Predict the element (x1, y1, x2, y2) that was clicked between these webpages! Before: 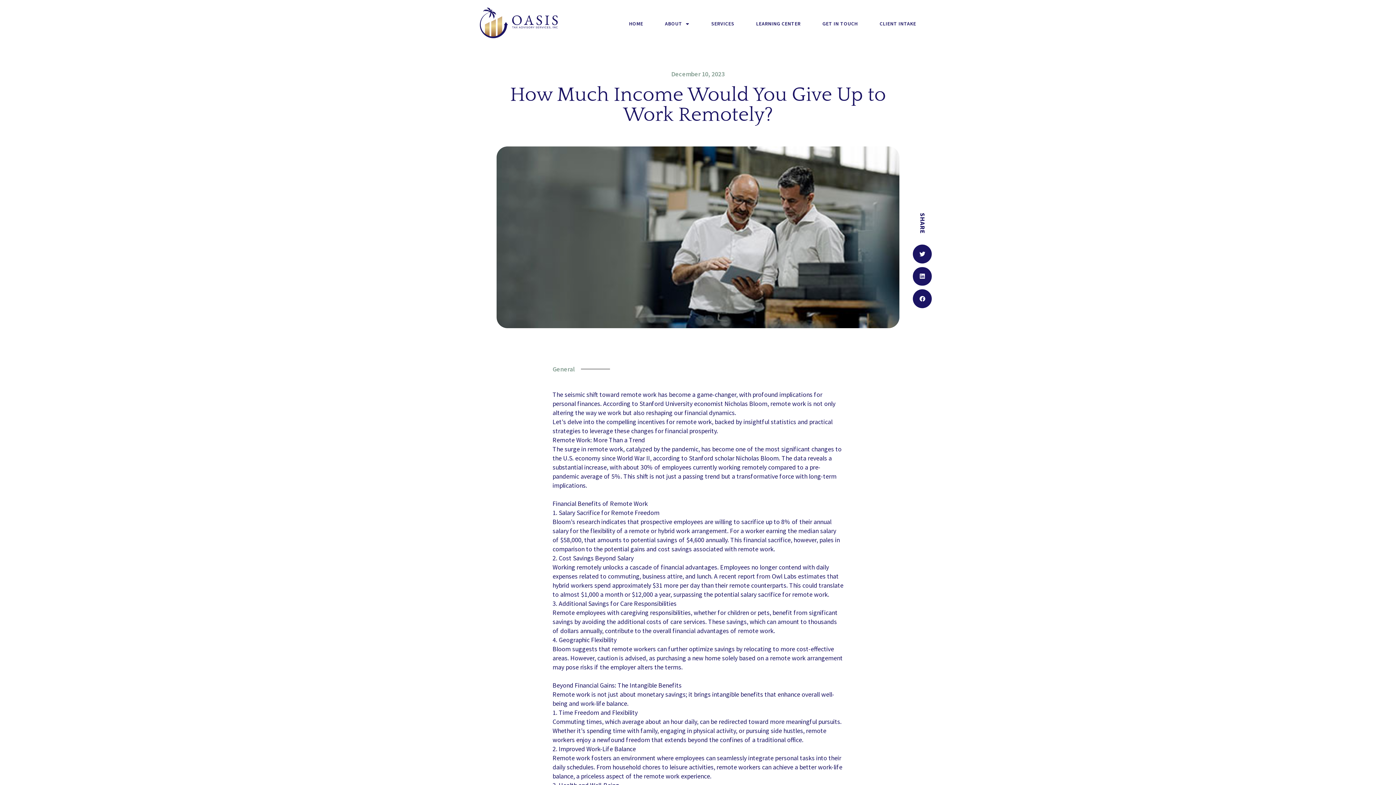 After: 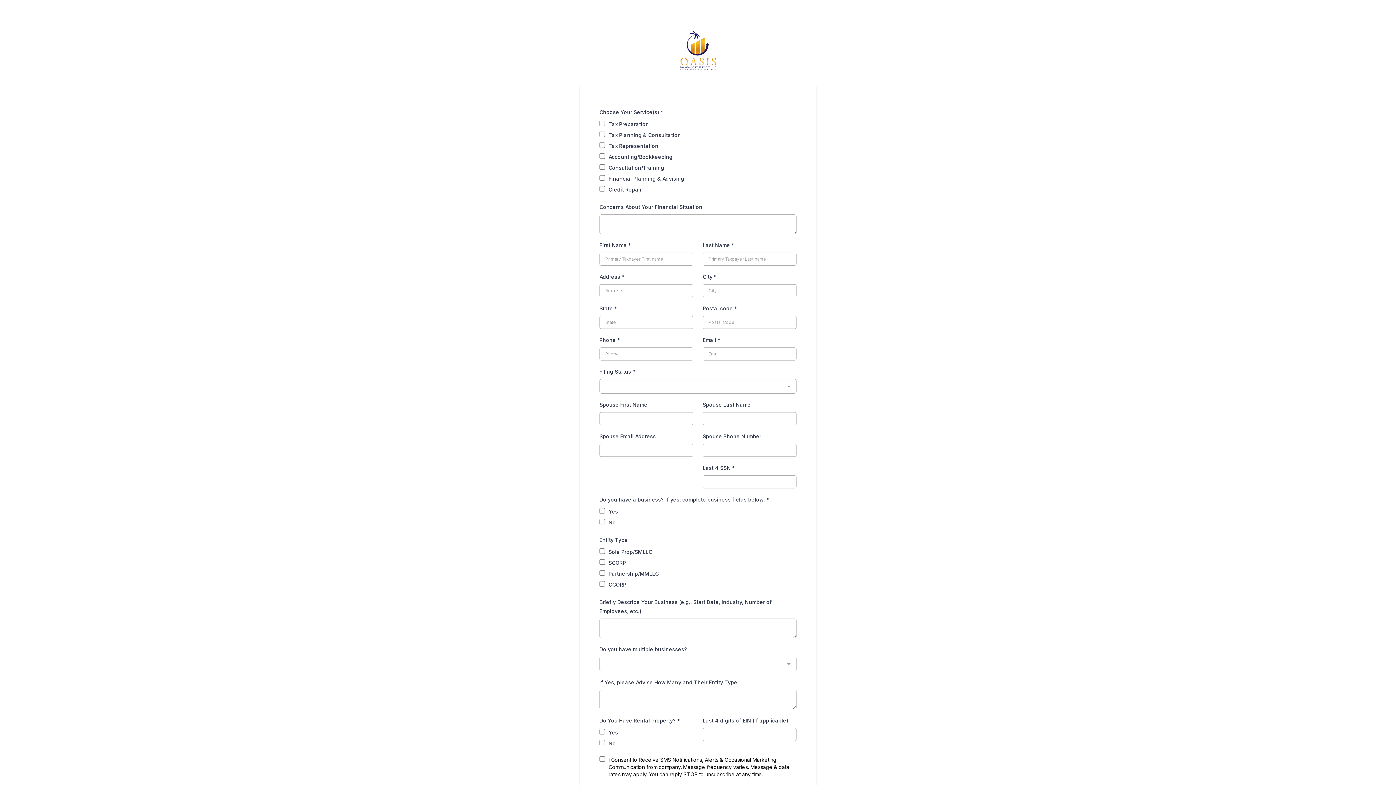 Action: label: CLIENT INTAKE bbox: (879, 17, 916, 30)